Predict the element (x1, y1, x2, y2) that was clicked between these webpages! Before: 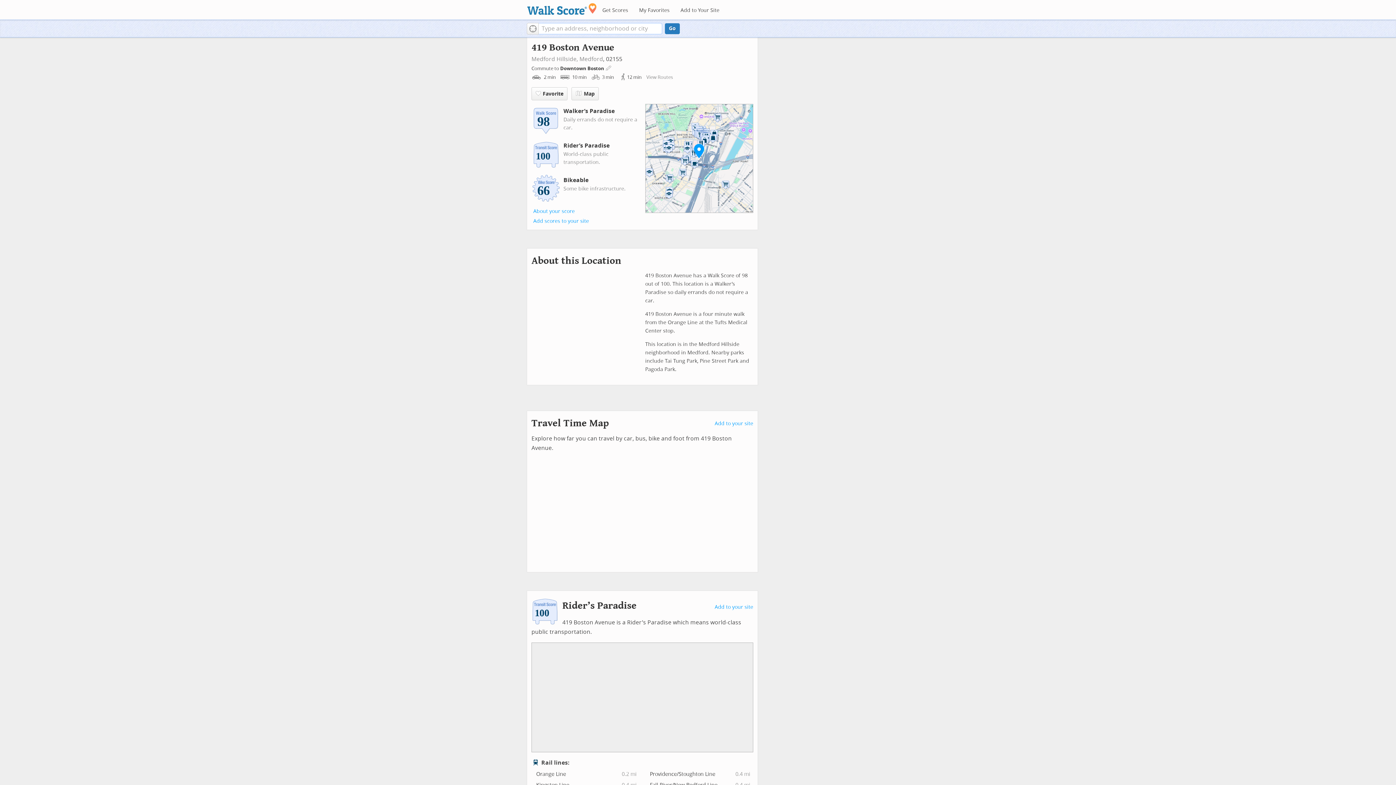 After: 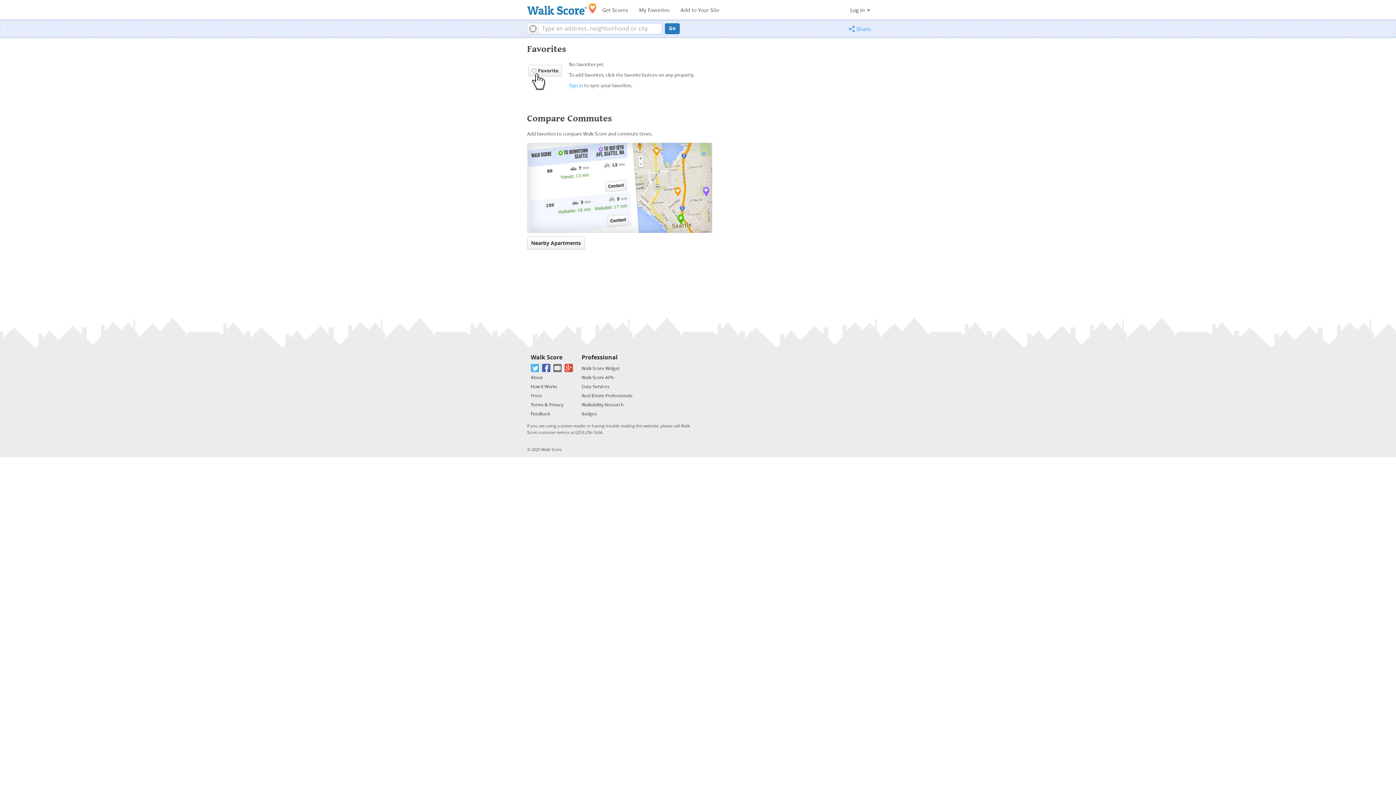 Action: label: Downtown Boston  bbox: (560, 65, 605, 71)